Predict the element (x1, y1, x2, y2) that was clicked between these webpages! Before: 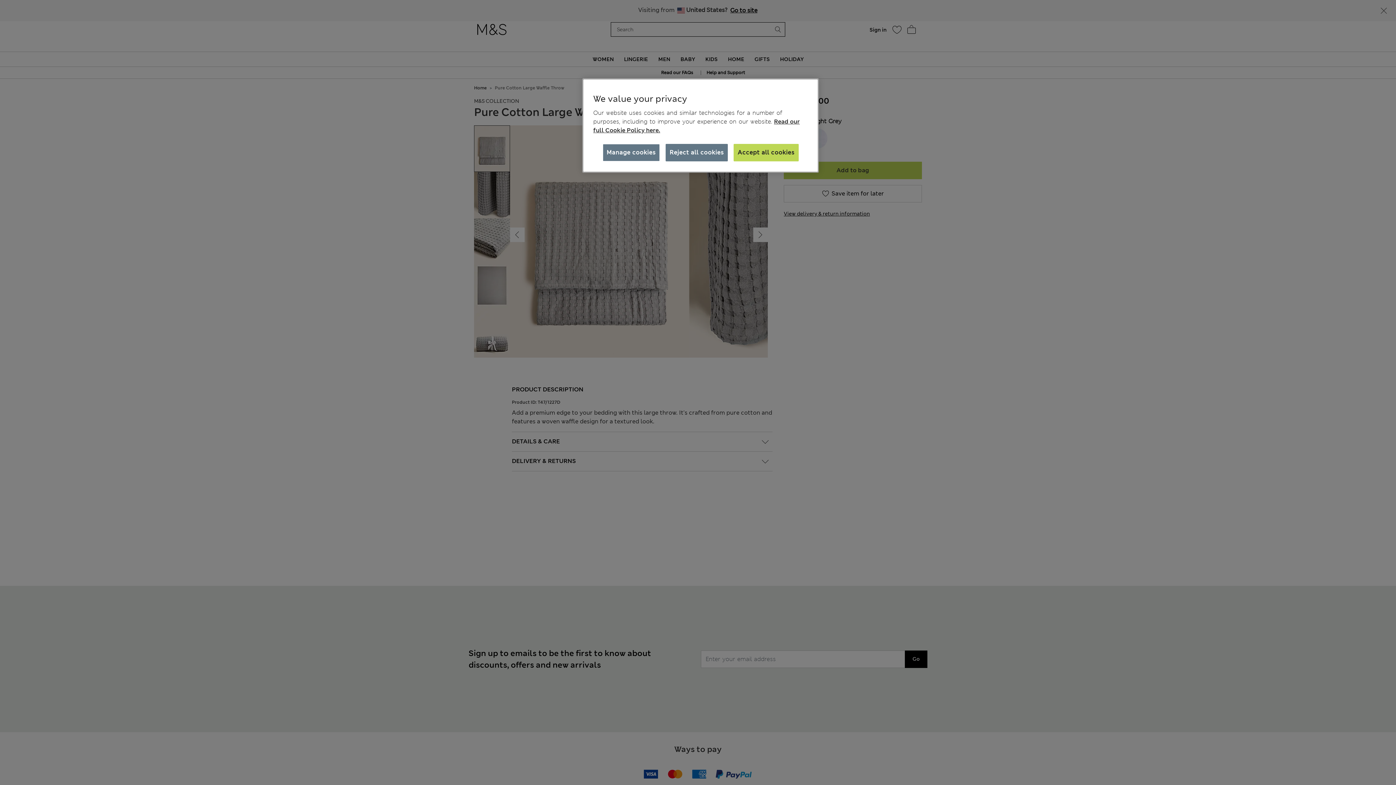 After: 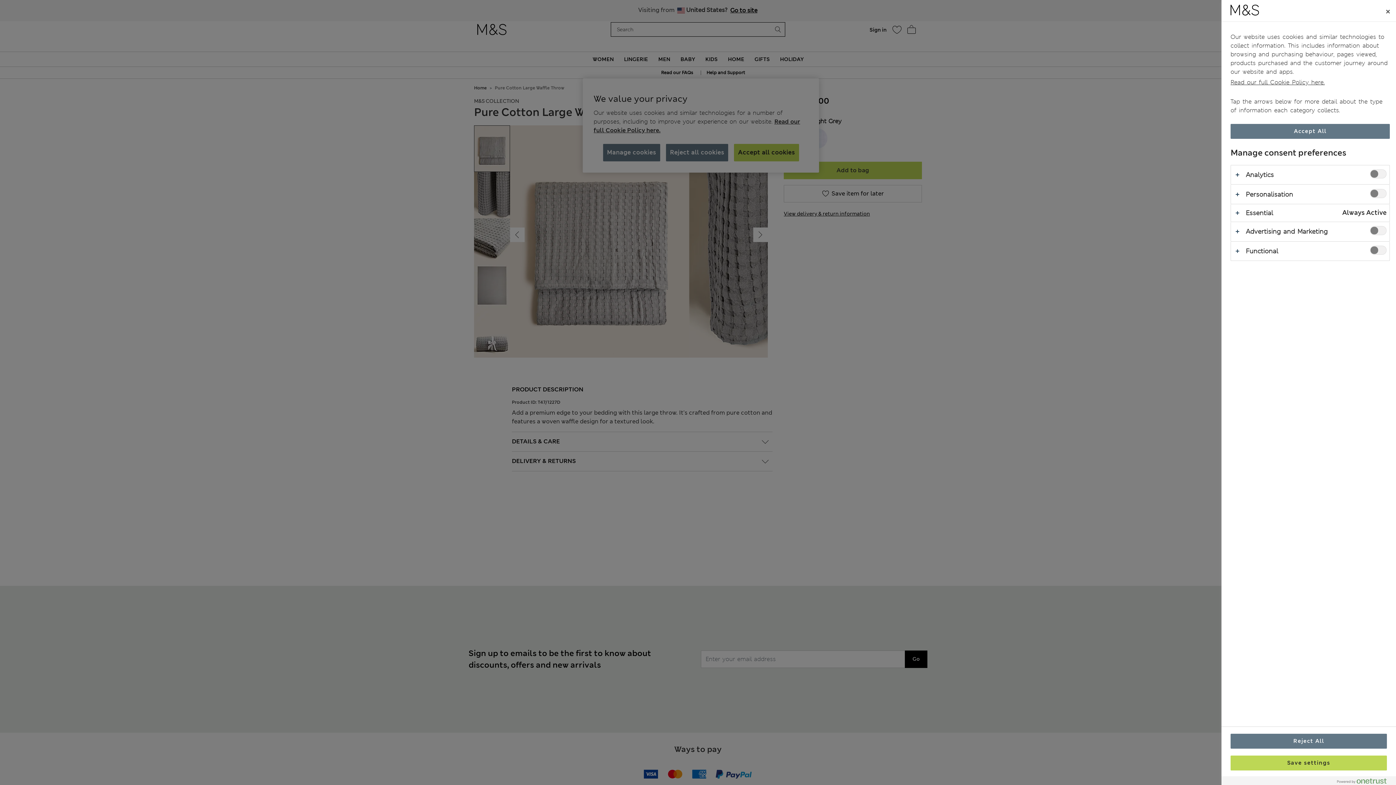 Action: bbox: (602, 144, 659, 161) label: Manage cookies